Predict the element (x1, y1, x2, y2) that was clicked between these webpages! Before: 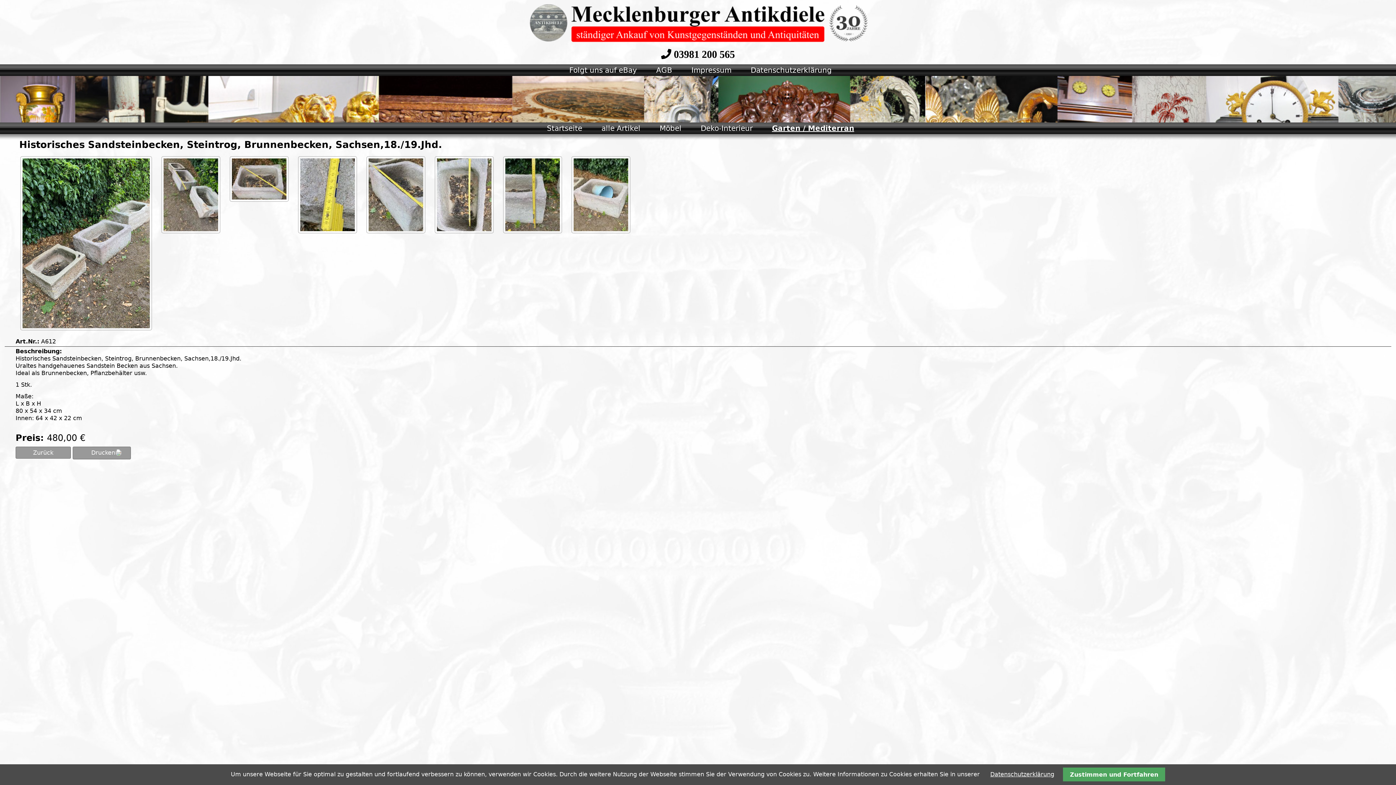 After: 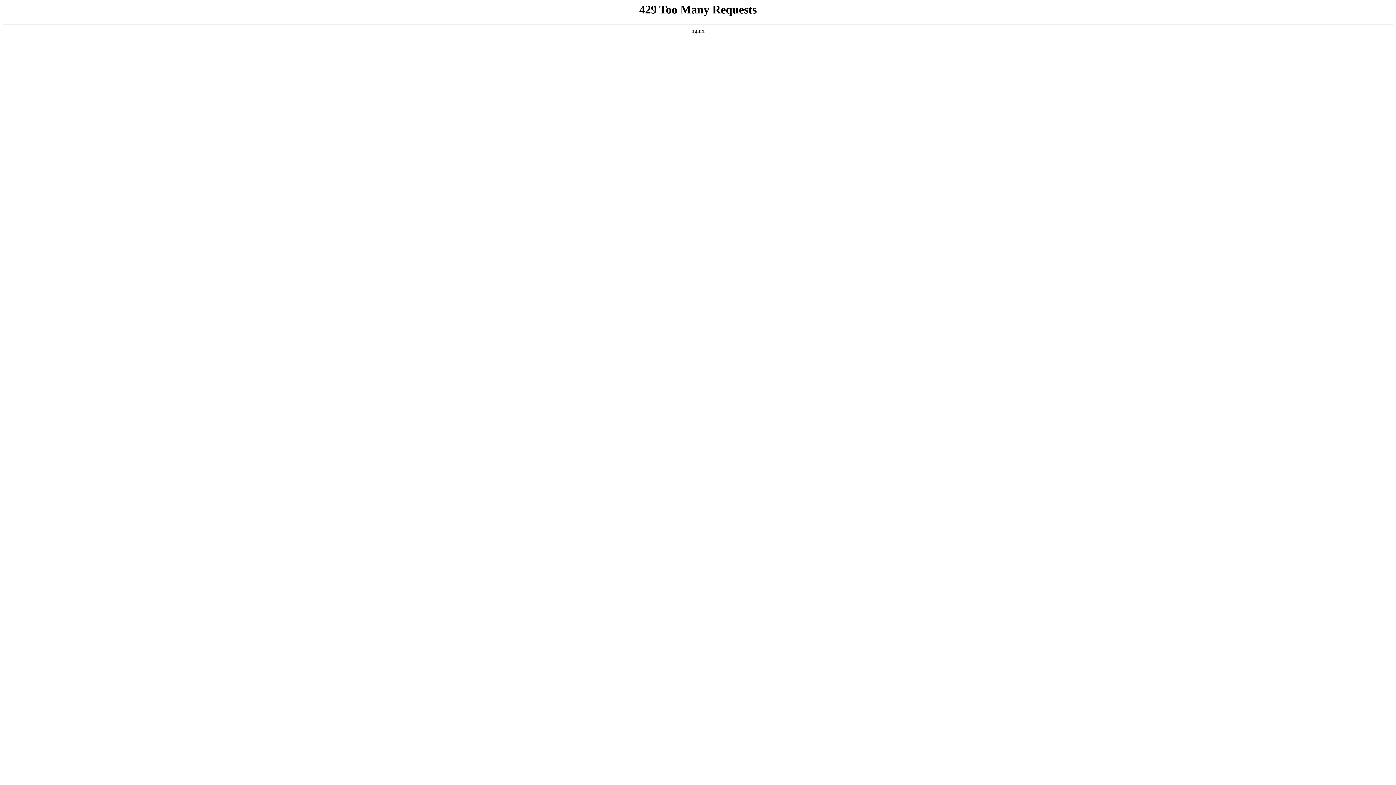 Action: bbox: (601, 124, 640, 132) label: alle Artikel